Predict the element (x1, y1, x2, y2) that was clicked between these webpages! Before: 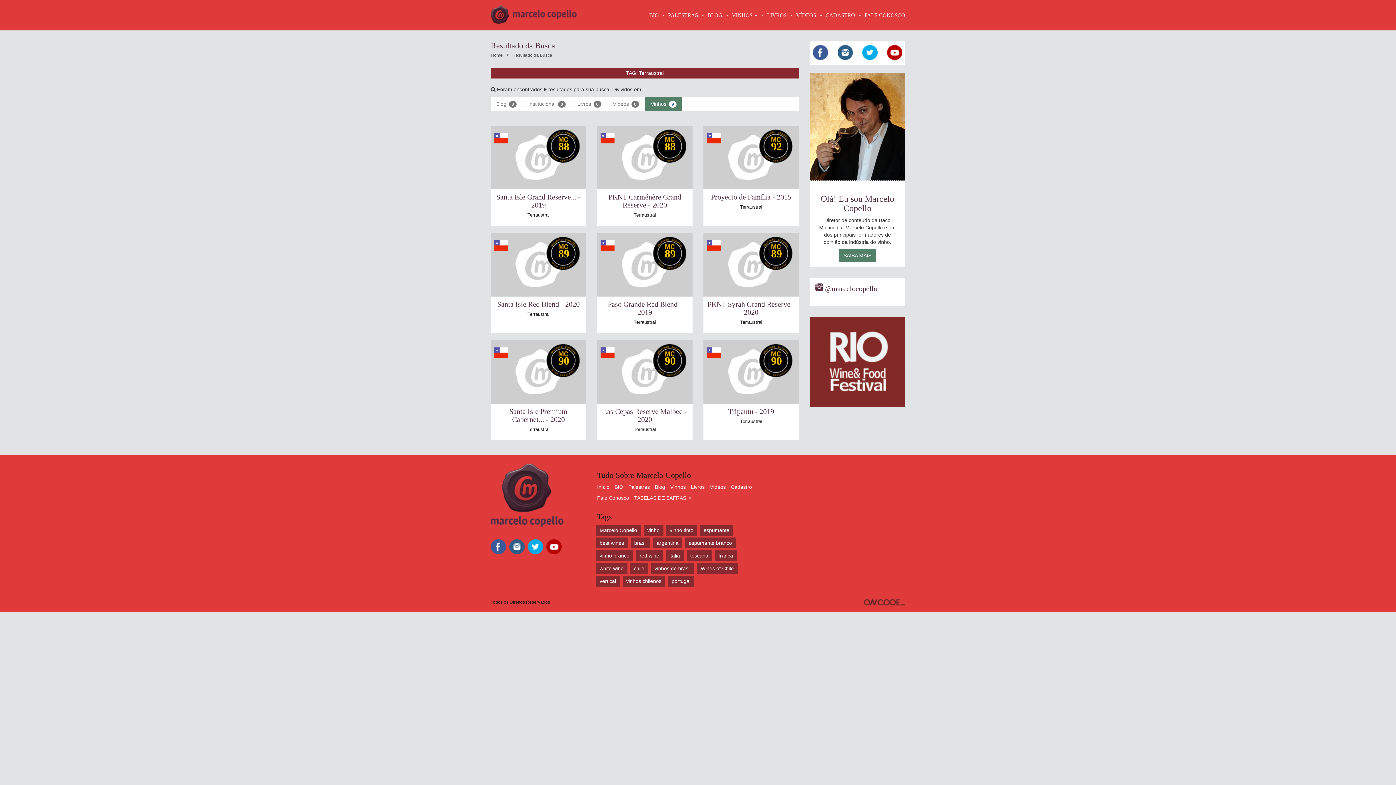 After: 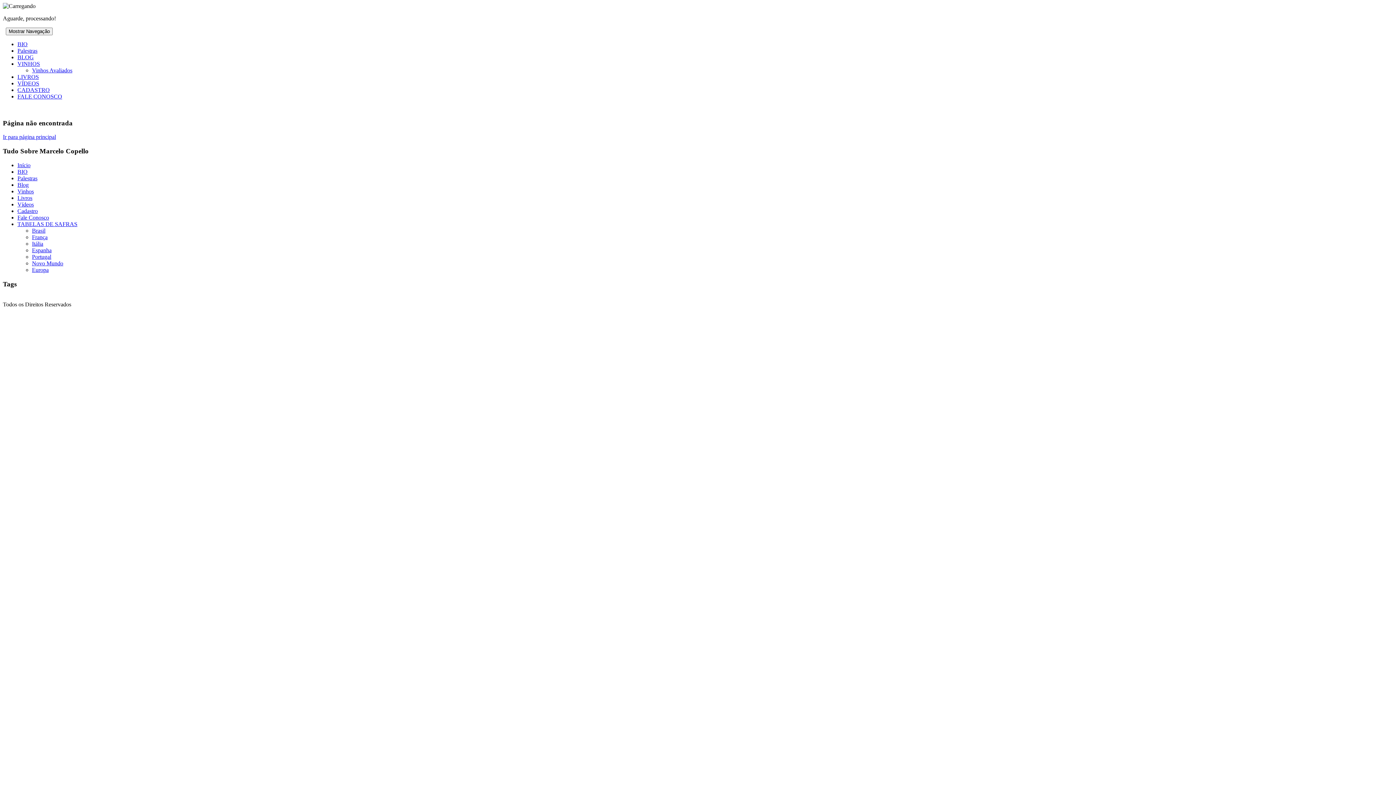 Action: bbox: (839, 249, 876, 261) label: SAIBA MAIS